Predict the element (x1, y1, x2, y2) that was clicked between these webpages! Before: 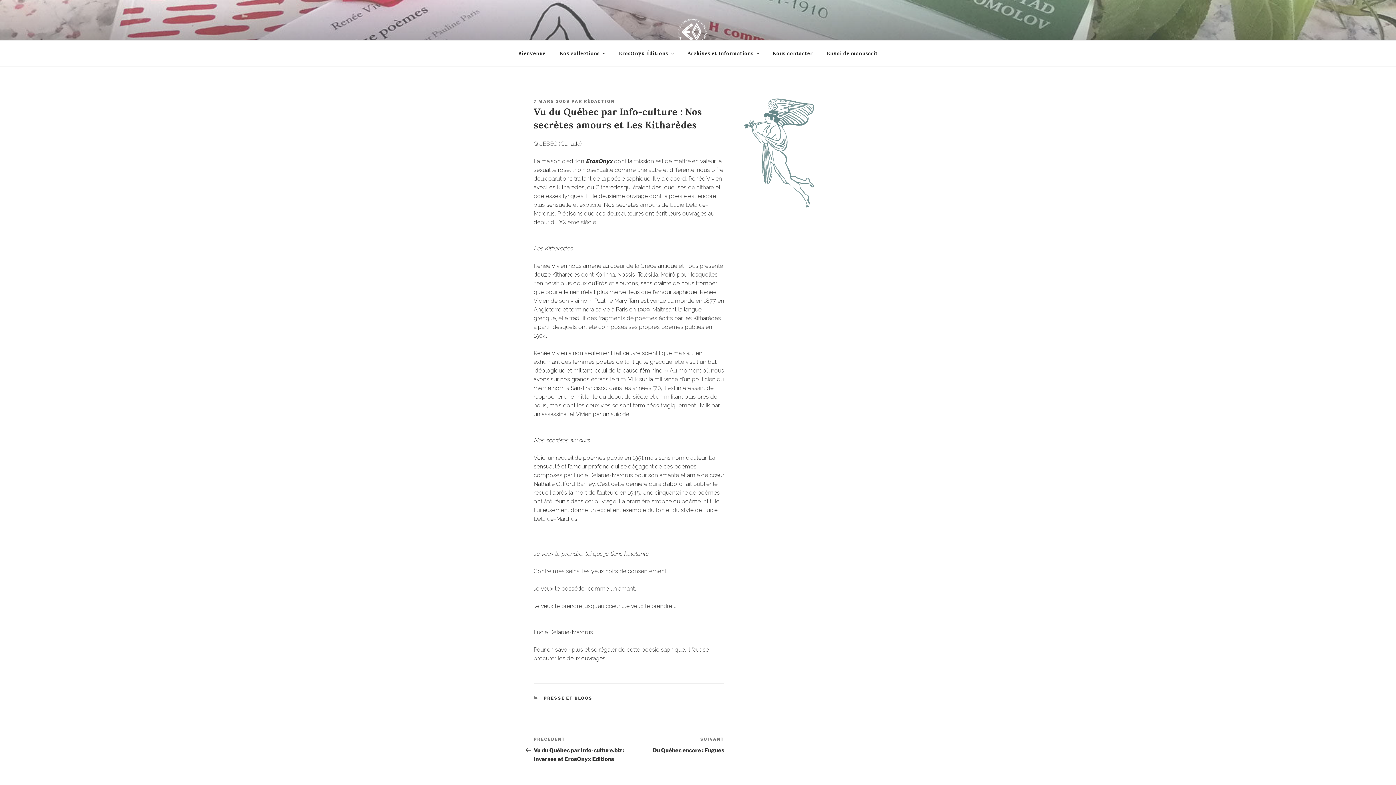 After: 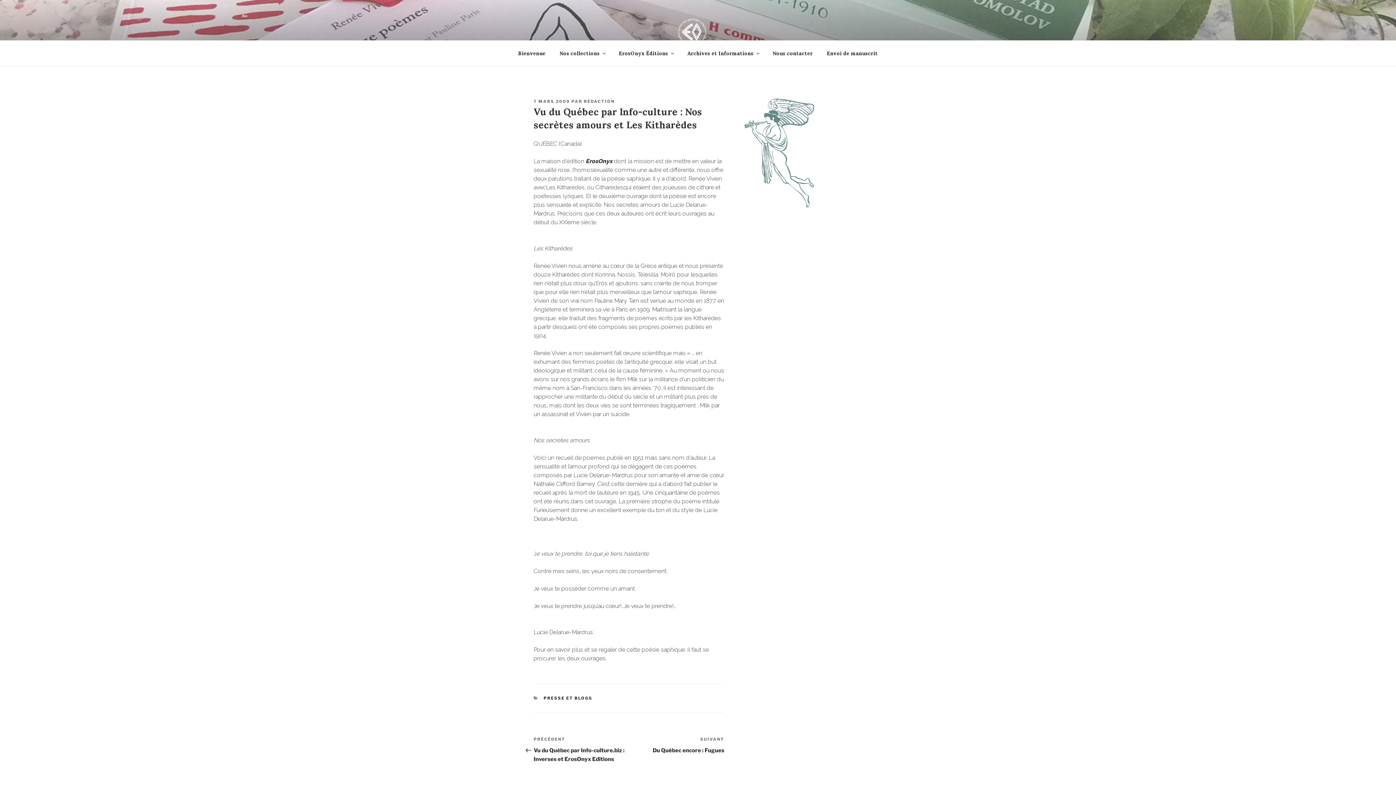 Action: label: 7 MARS 2009 bbox: (533, 98, 570, 104)